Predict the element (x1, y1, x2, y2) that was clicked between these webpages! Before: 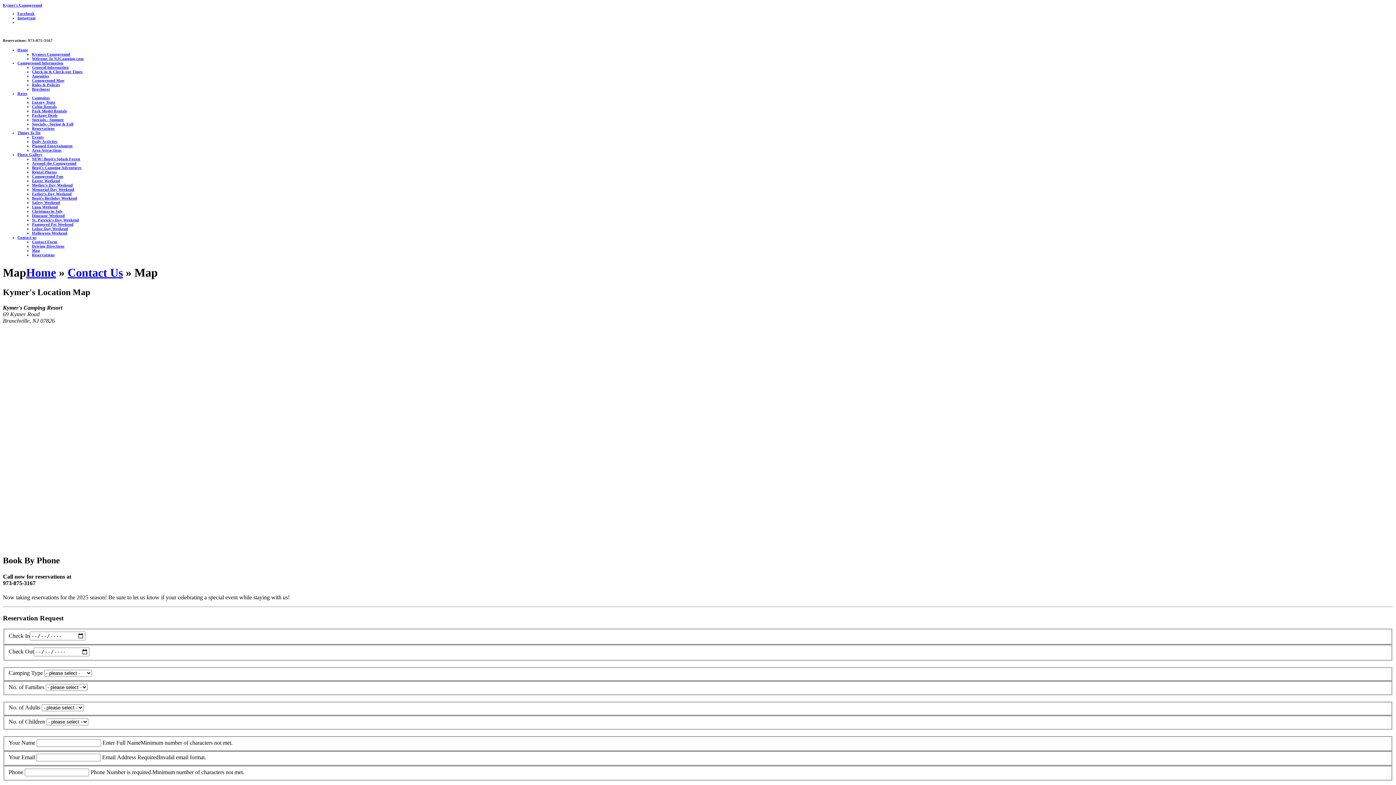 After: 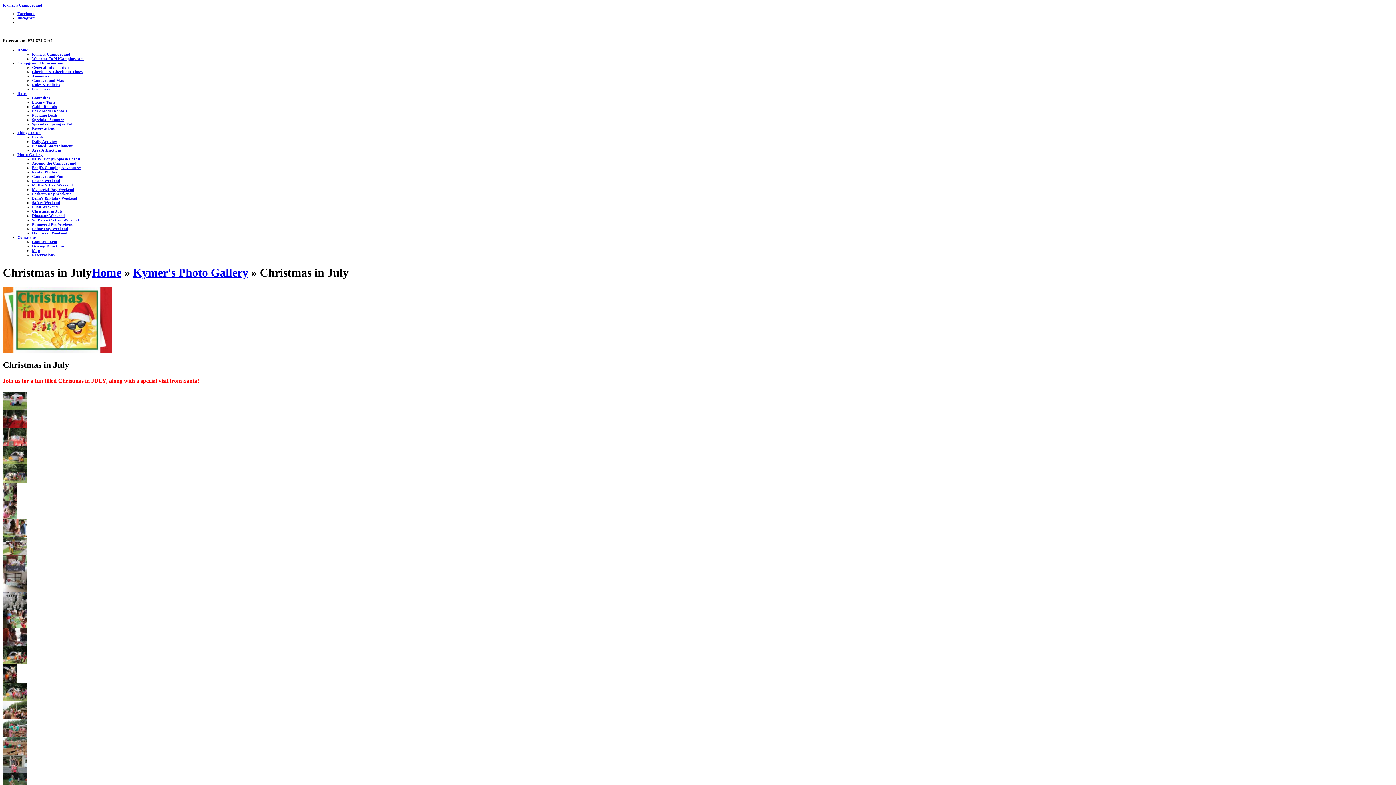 Action: label: Christmas in July bbox: (32, 209, 62, 213)